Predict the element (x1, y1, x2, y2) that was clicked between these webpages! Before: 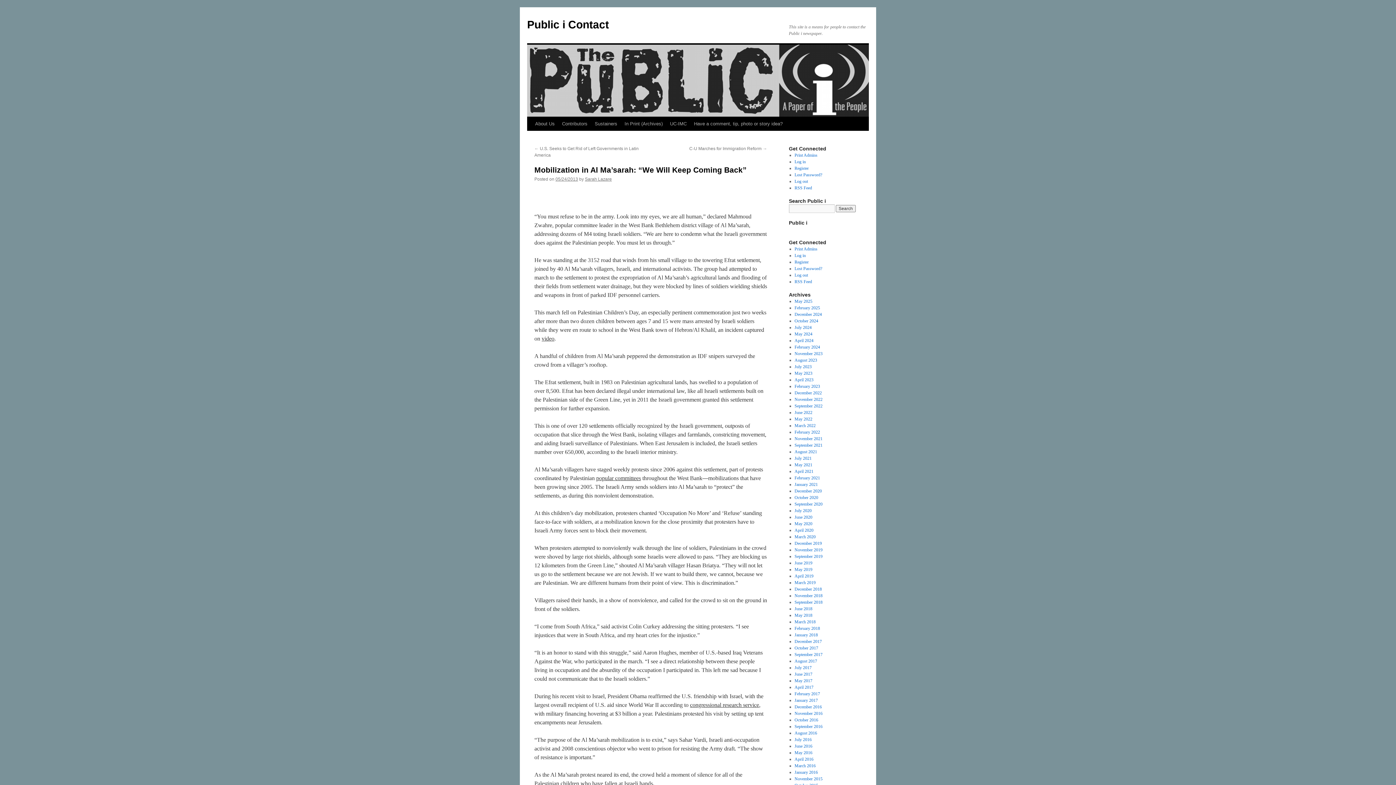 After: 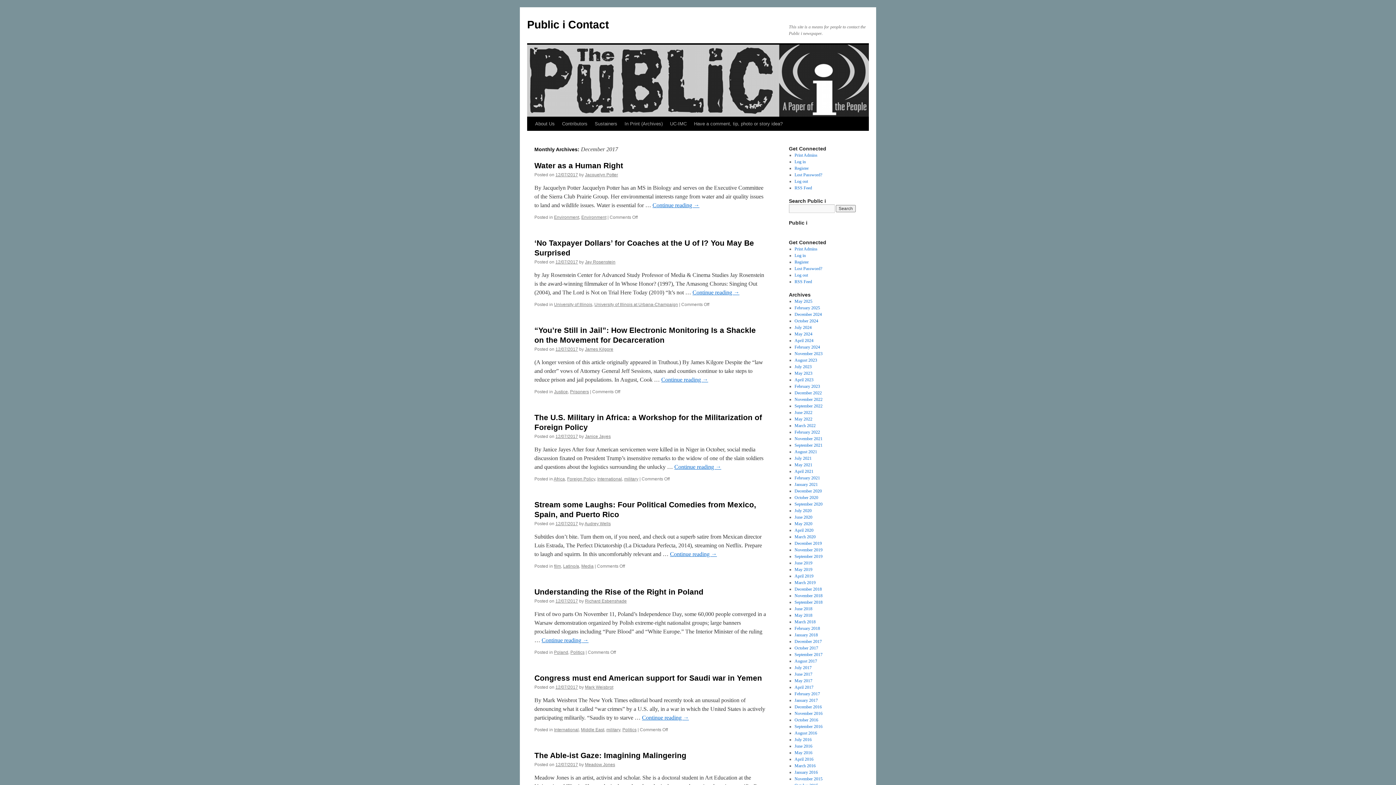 Action: bbox: (794, 639, 822, 644) label: December 2017